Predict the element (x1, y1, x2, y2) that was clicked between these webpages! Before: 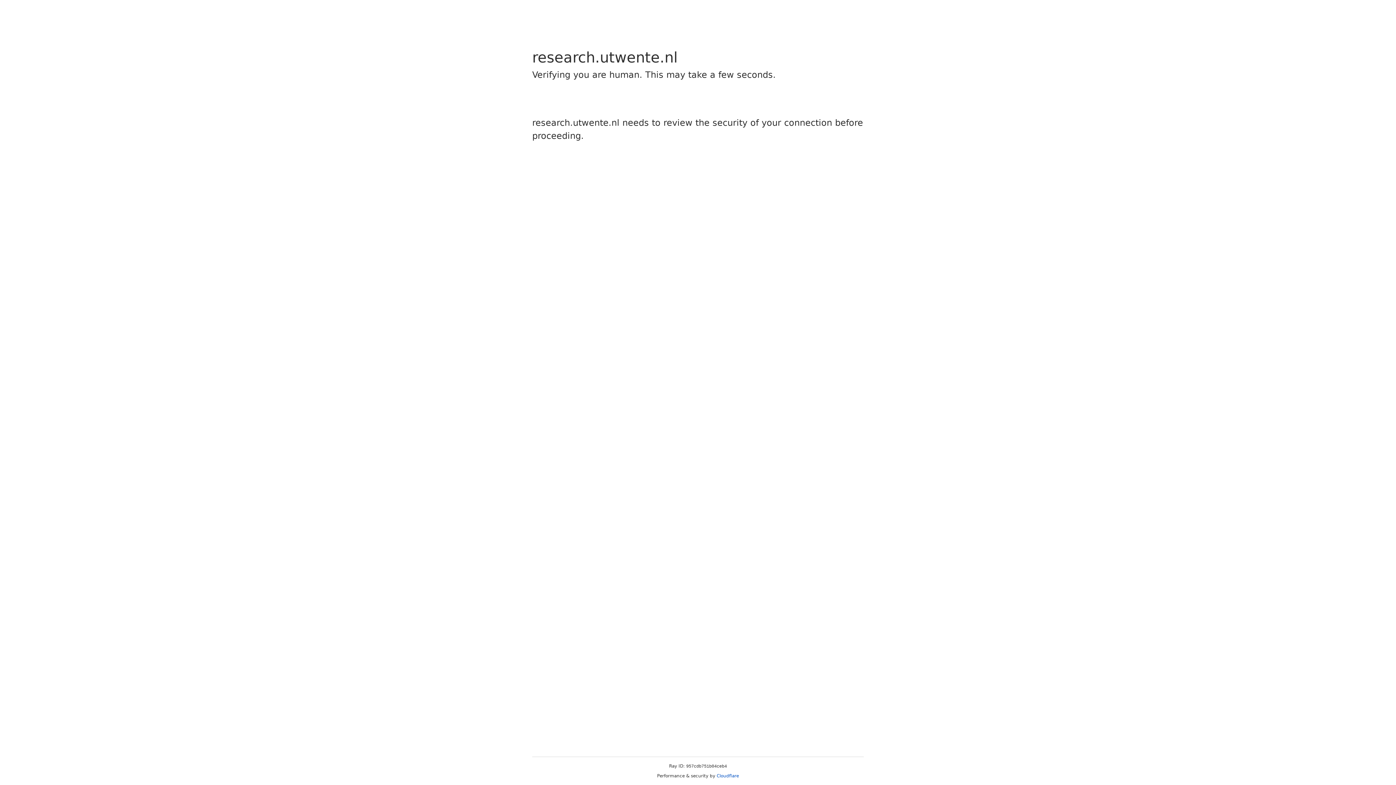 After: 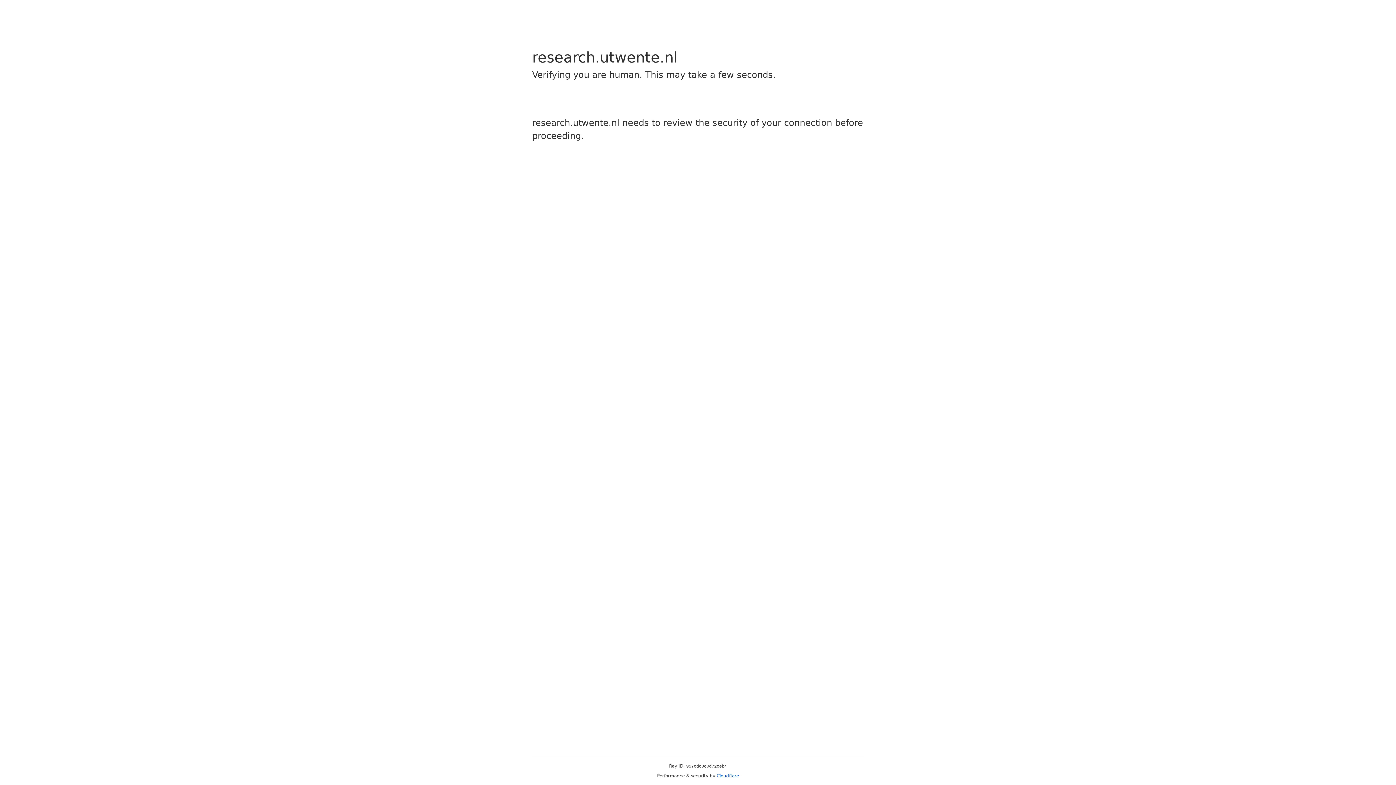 Action: bbox: (716, 773, 739, 778) label: Cloudflare